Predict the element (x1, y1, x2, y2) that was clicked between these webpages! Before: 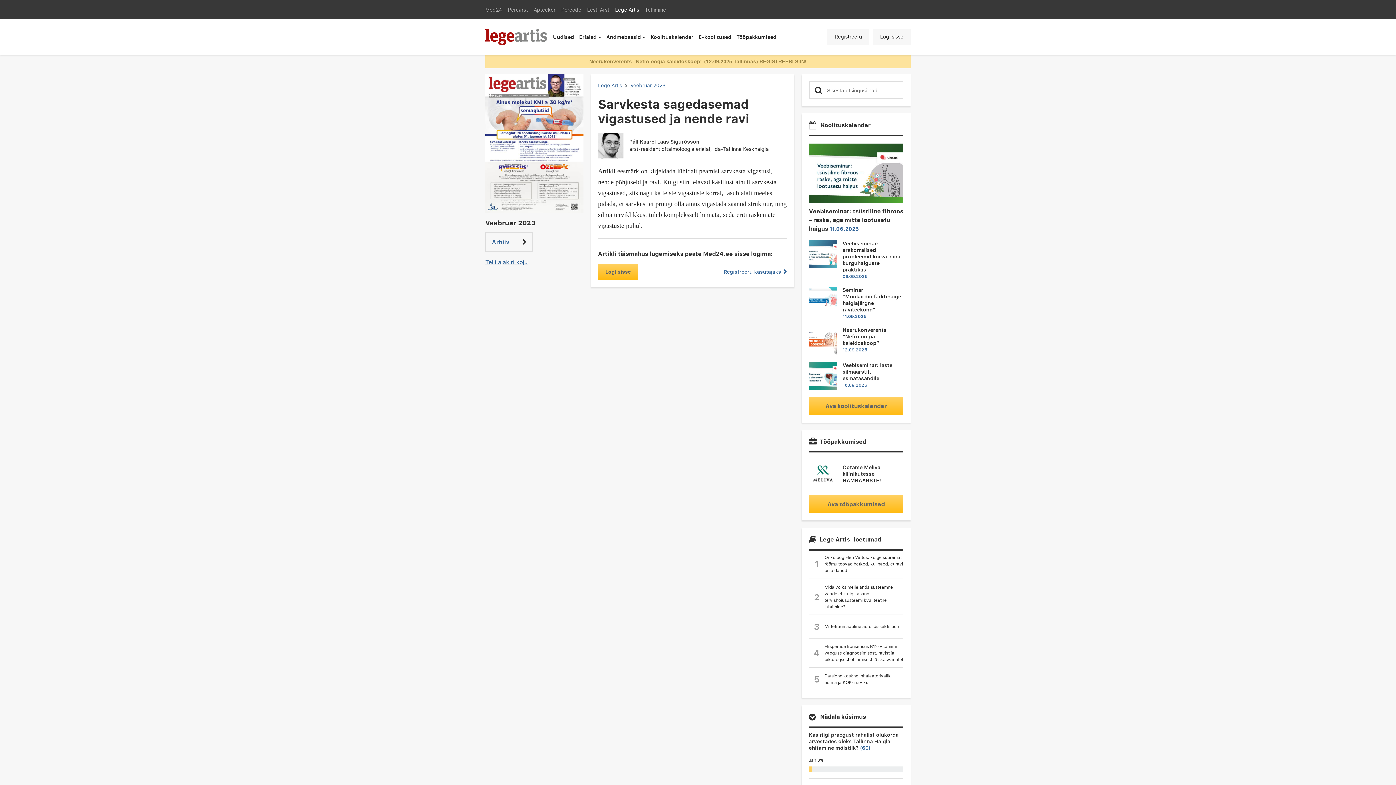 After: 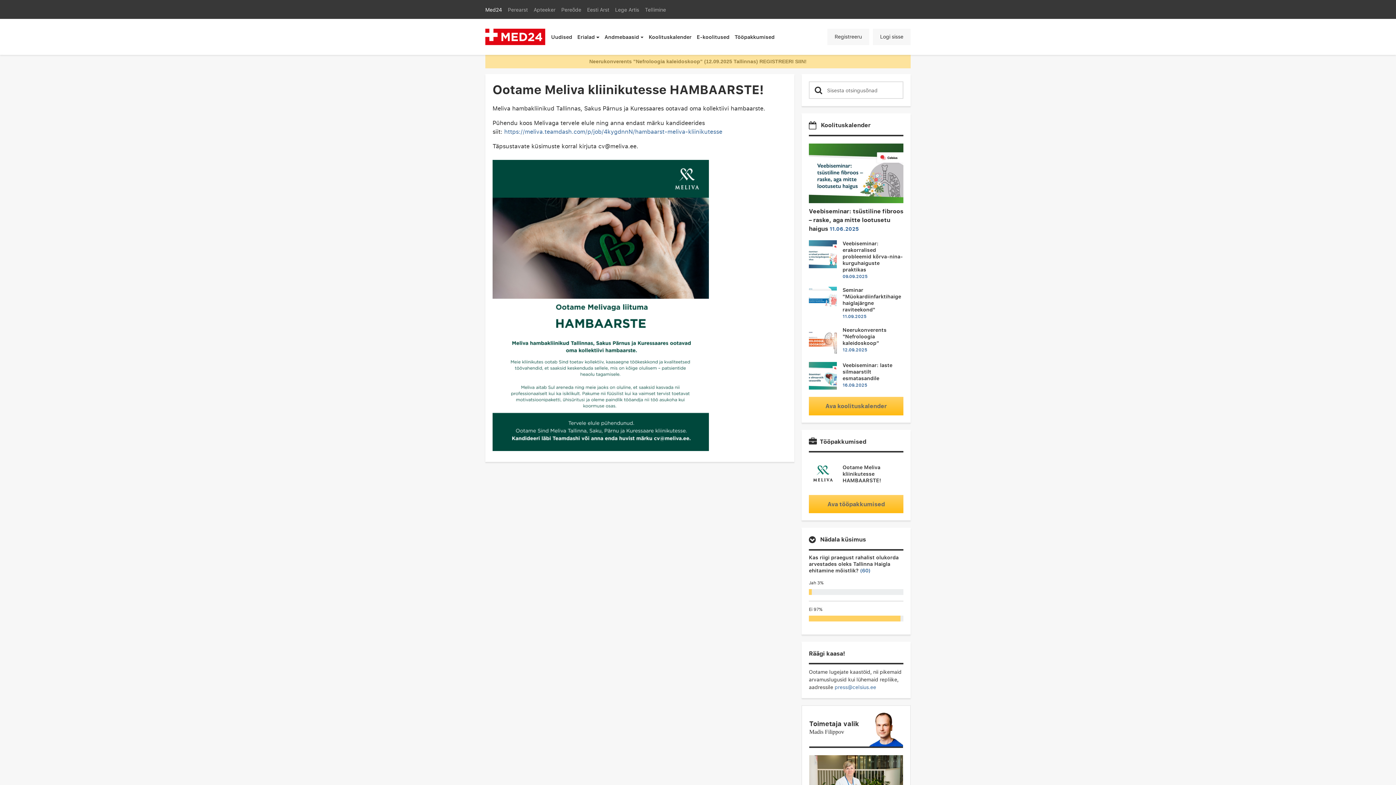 Action: label: Ootame Meliva kliinikutesse HAMBAARSTE! bbox: (809, 456, 903, 491)